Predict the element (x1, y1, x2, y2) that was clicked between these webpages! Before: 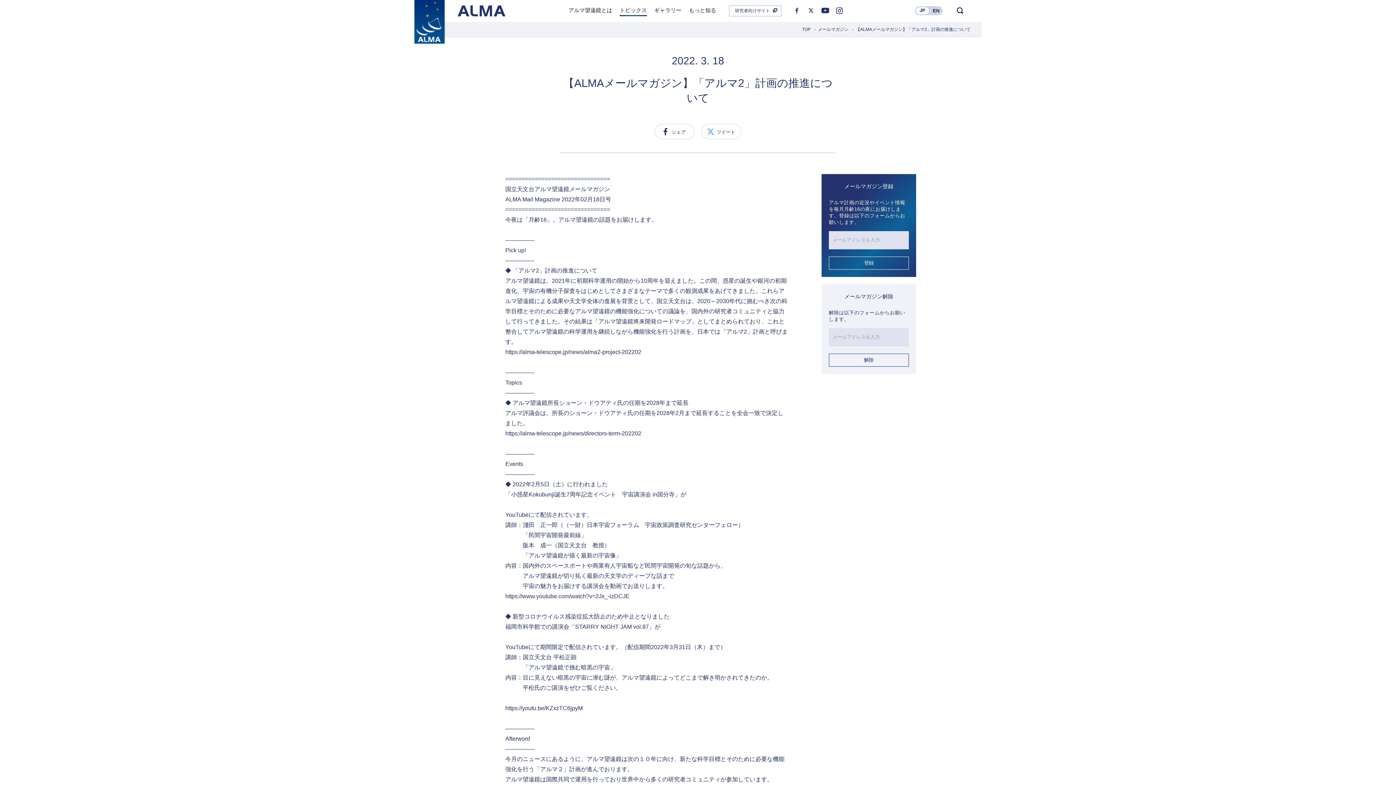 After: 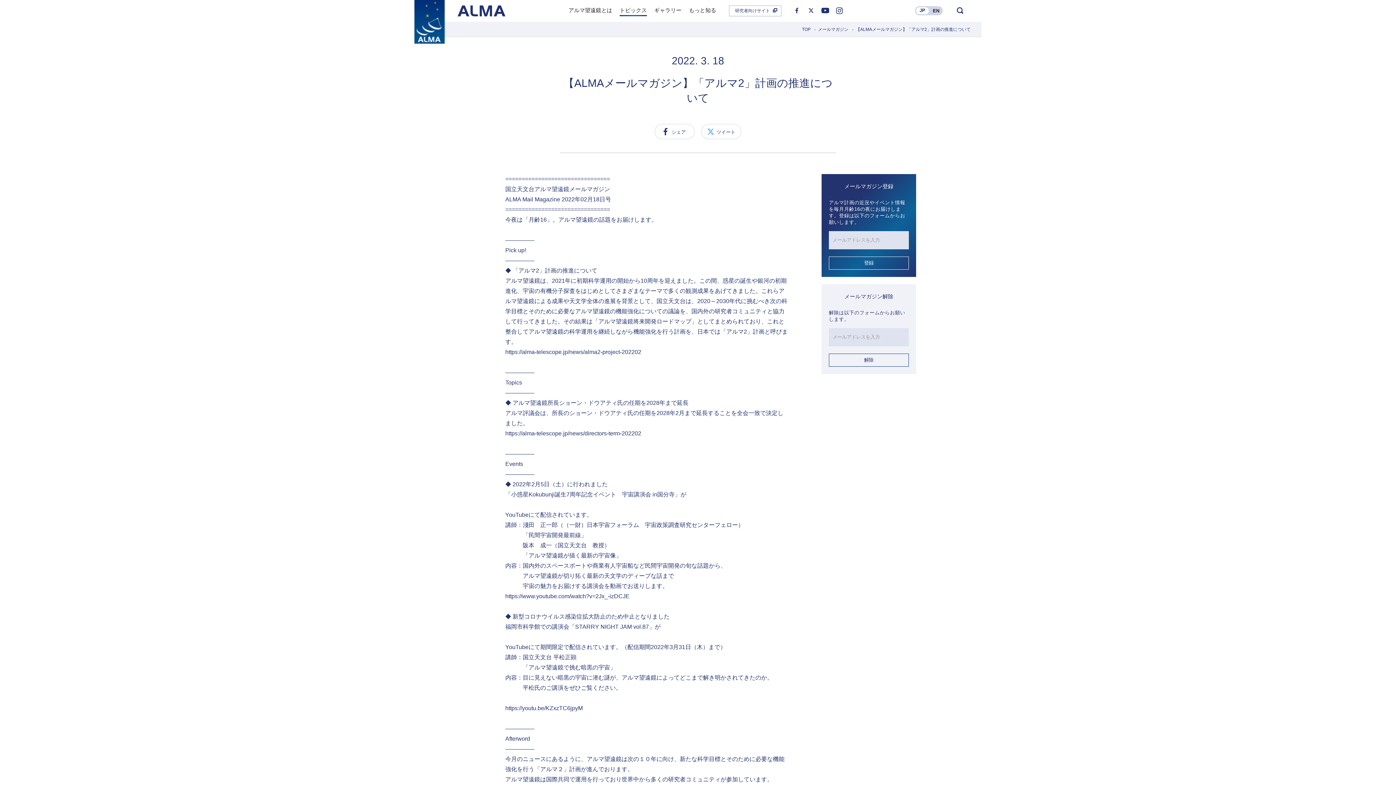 Action: bbox: (505, 705, 582, 711) label: https://youtu.be/KZxzTC6jpyM